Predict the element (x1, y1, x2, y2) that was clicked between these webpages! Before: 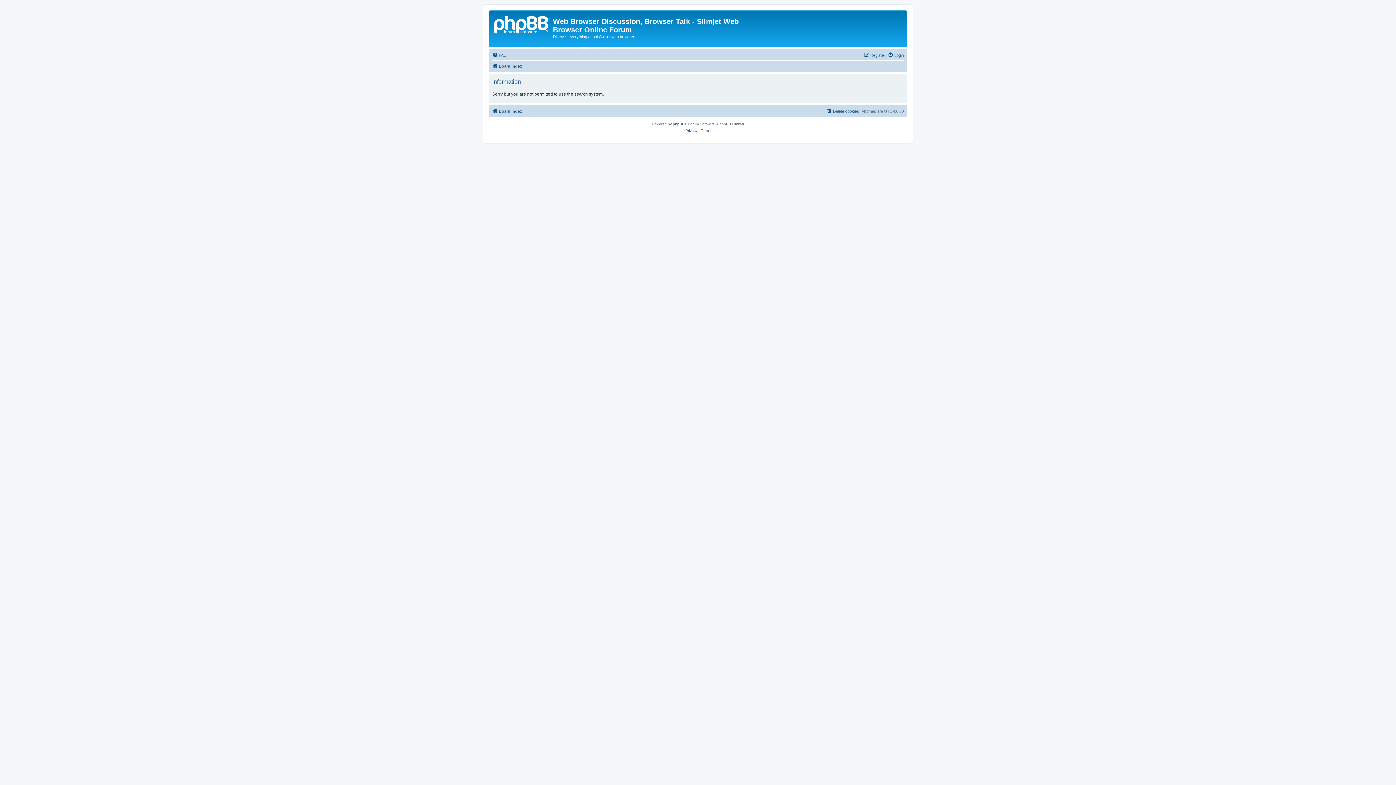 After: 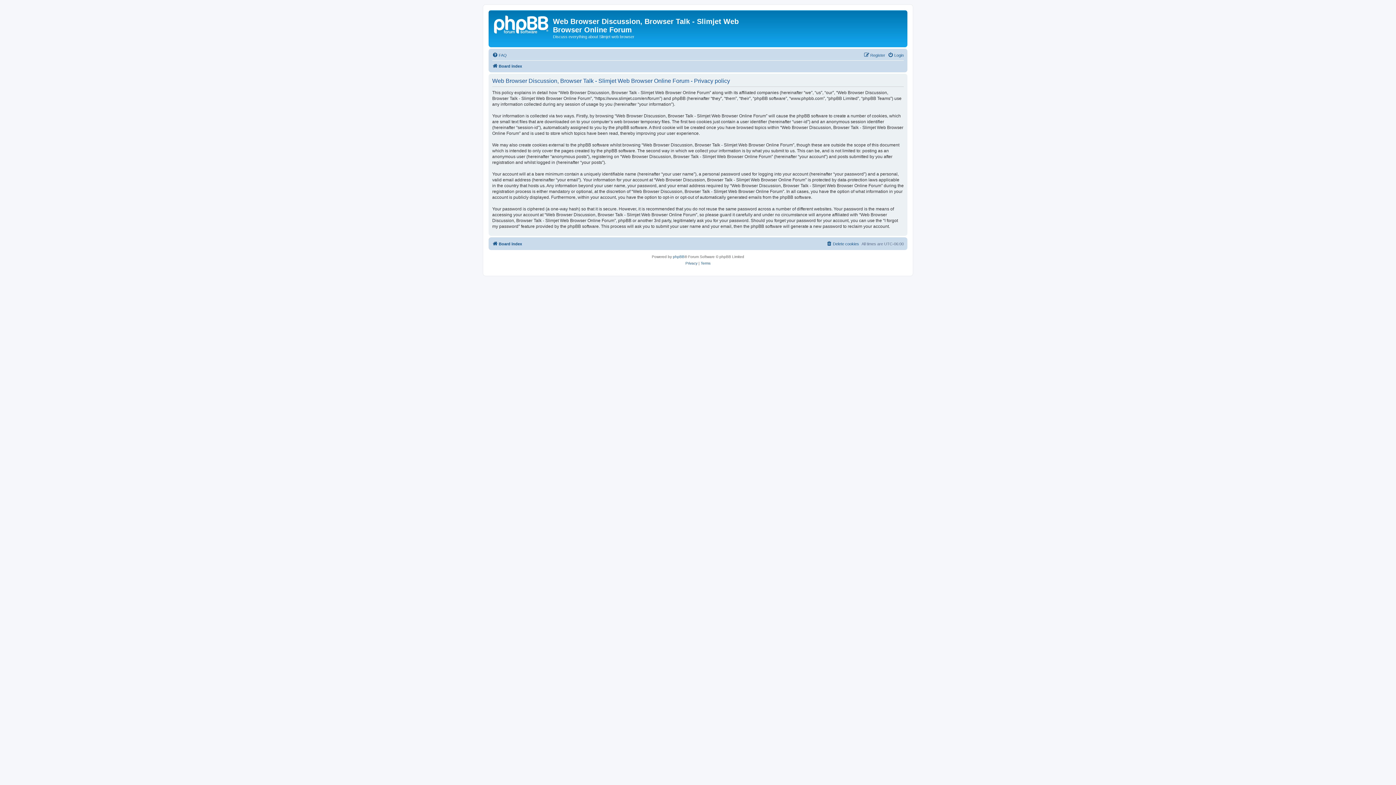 Action: bbox: (685, 127, 697, 134) label: Privacy